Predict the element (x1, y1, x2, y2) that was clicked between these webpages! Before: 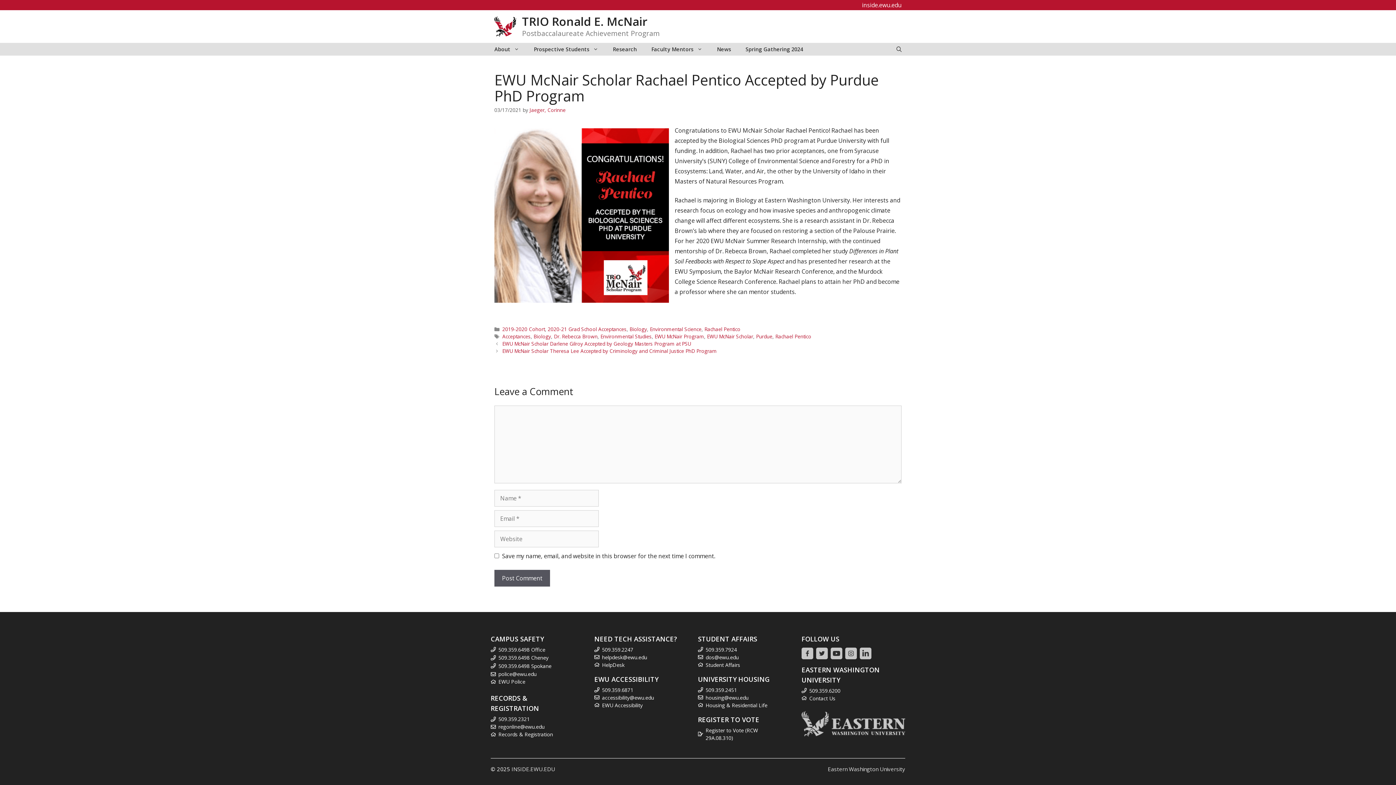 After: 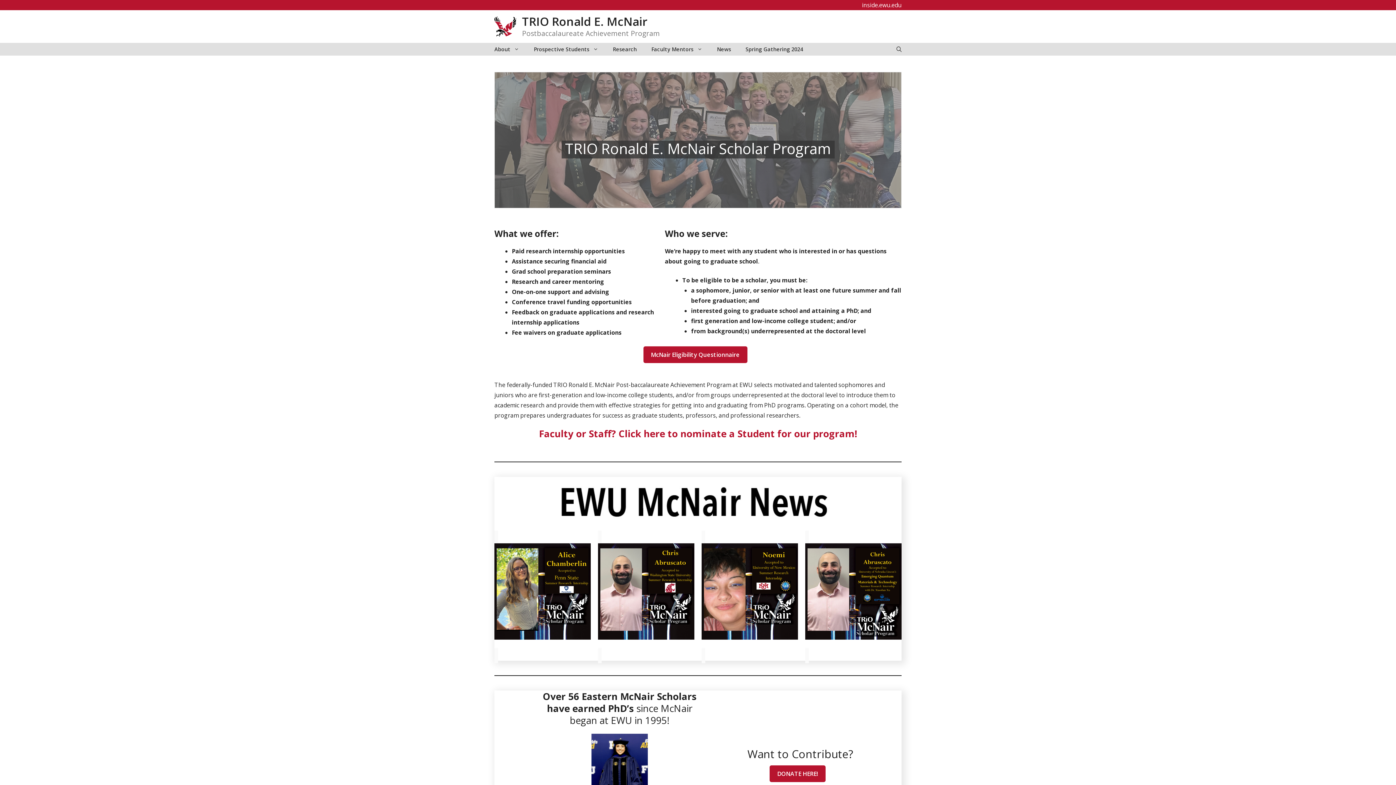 Action: bbox: (494, 21, 516, 29)